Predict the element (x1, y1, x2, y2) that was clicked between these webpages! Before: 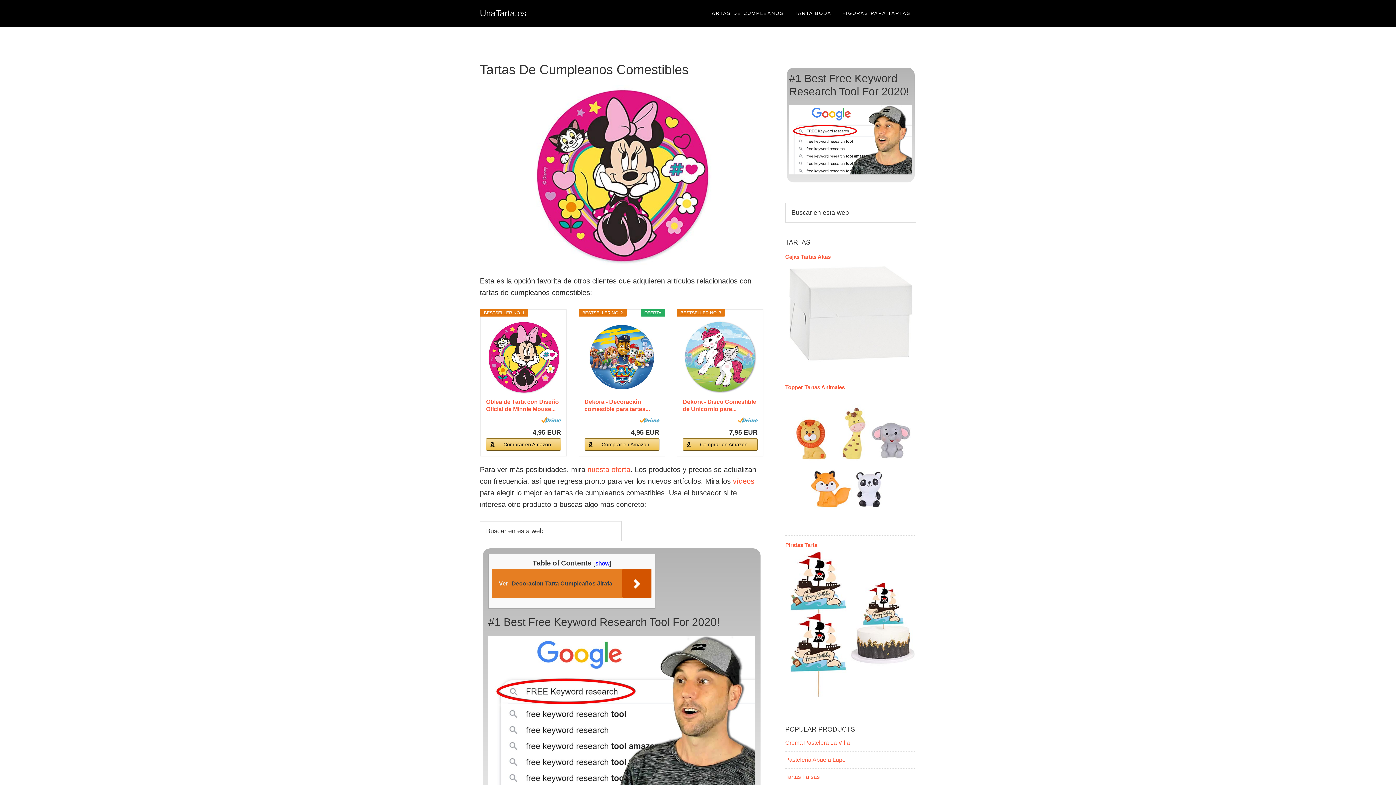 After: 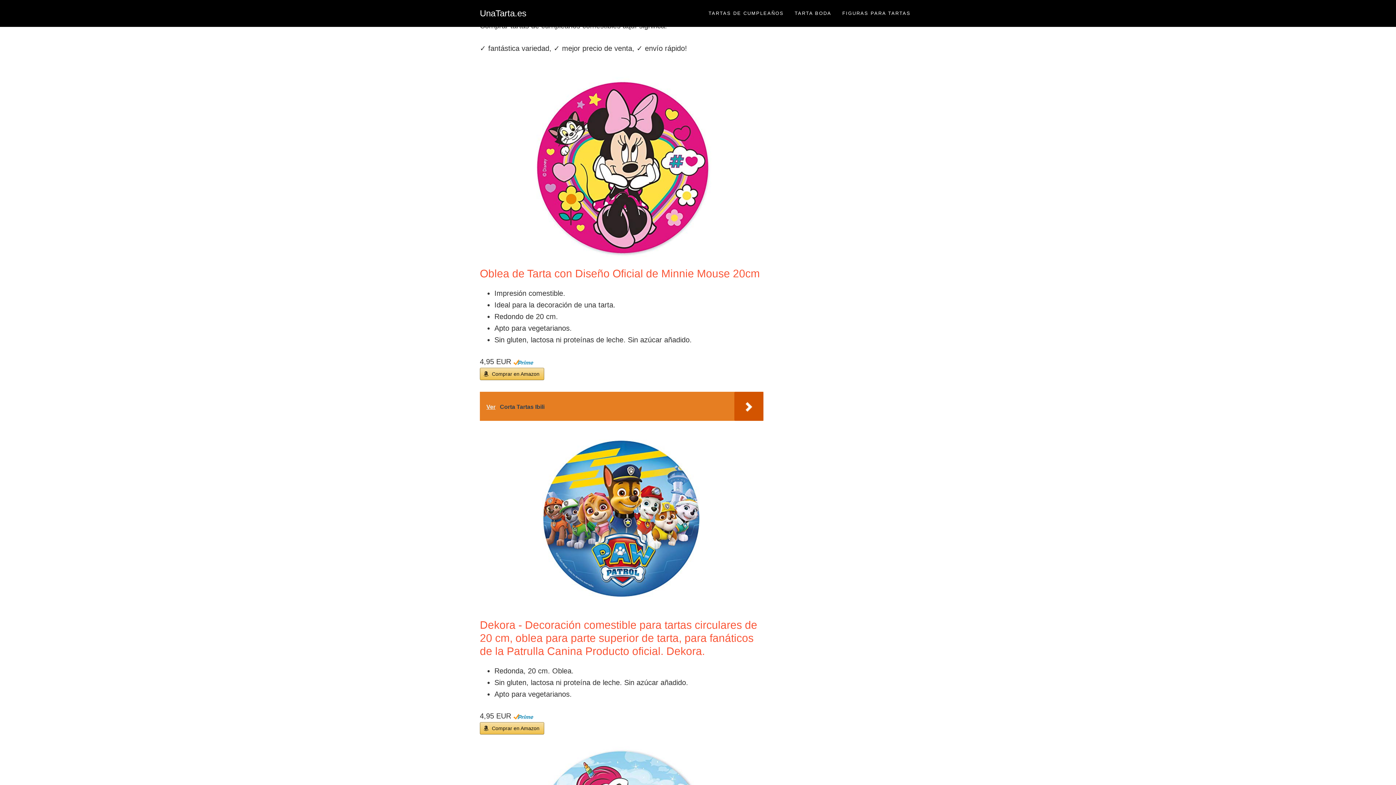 Action: bbox: (587, 465, 630, 473) label: nuesta oferta